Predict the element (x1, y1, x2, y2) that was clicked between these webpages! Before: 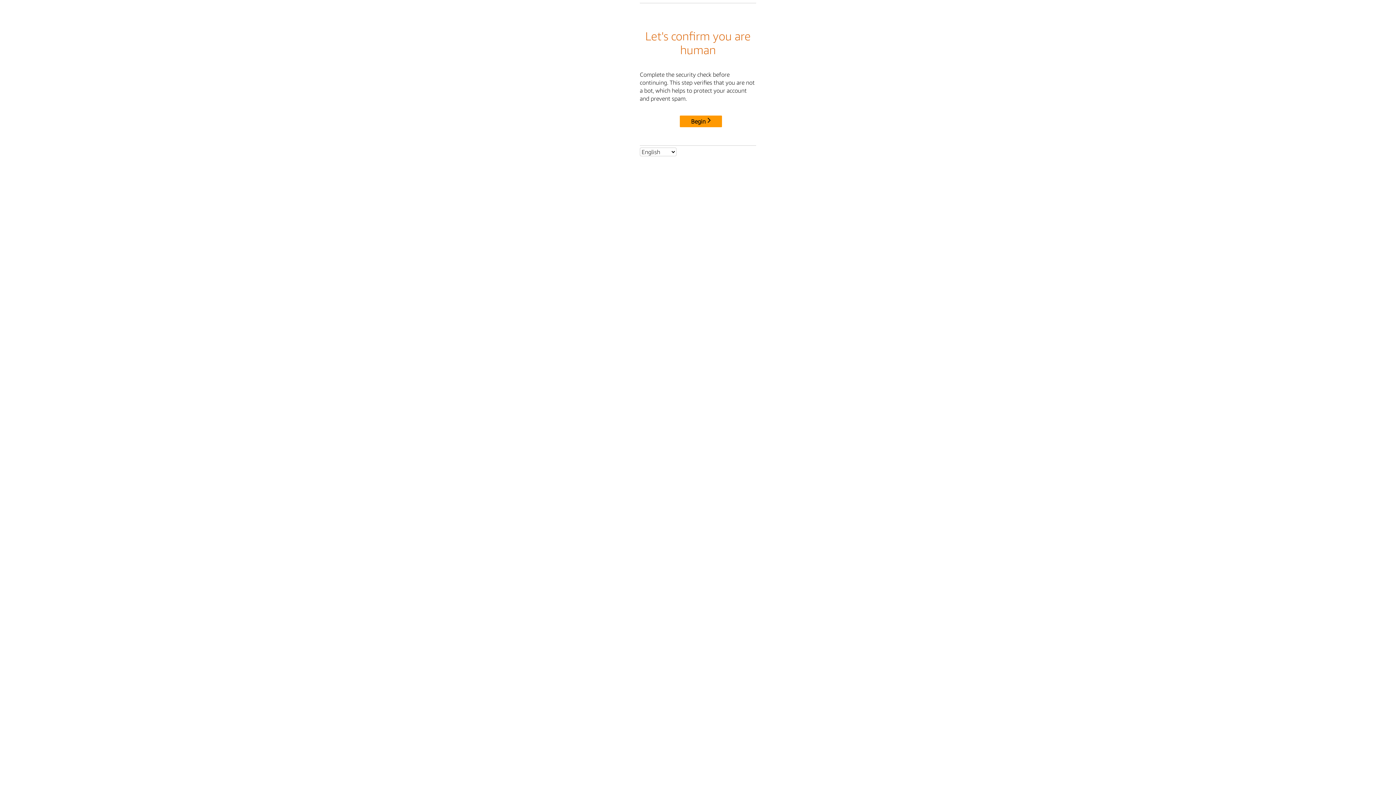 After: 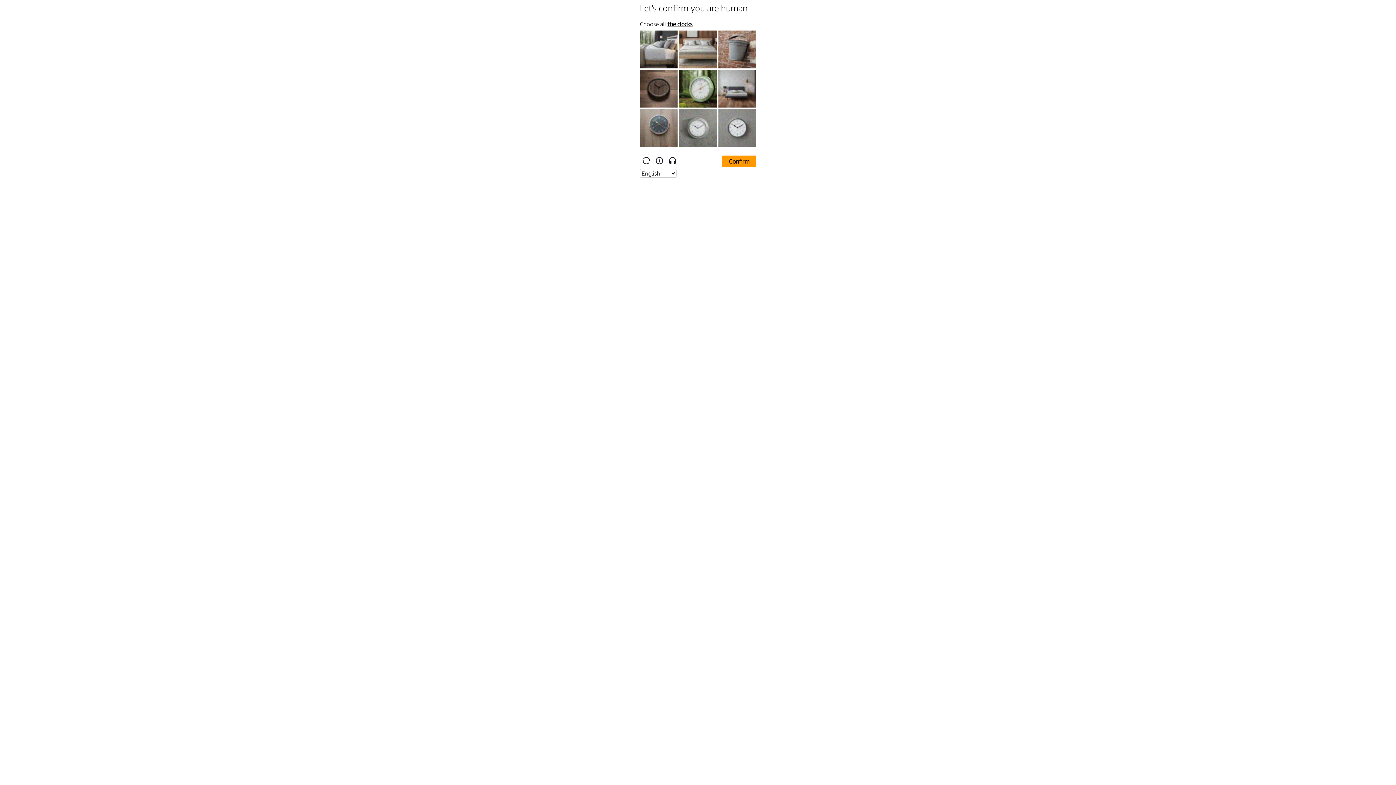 Action: label: Begin bbox: (680, 115, 722, 127)